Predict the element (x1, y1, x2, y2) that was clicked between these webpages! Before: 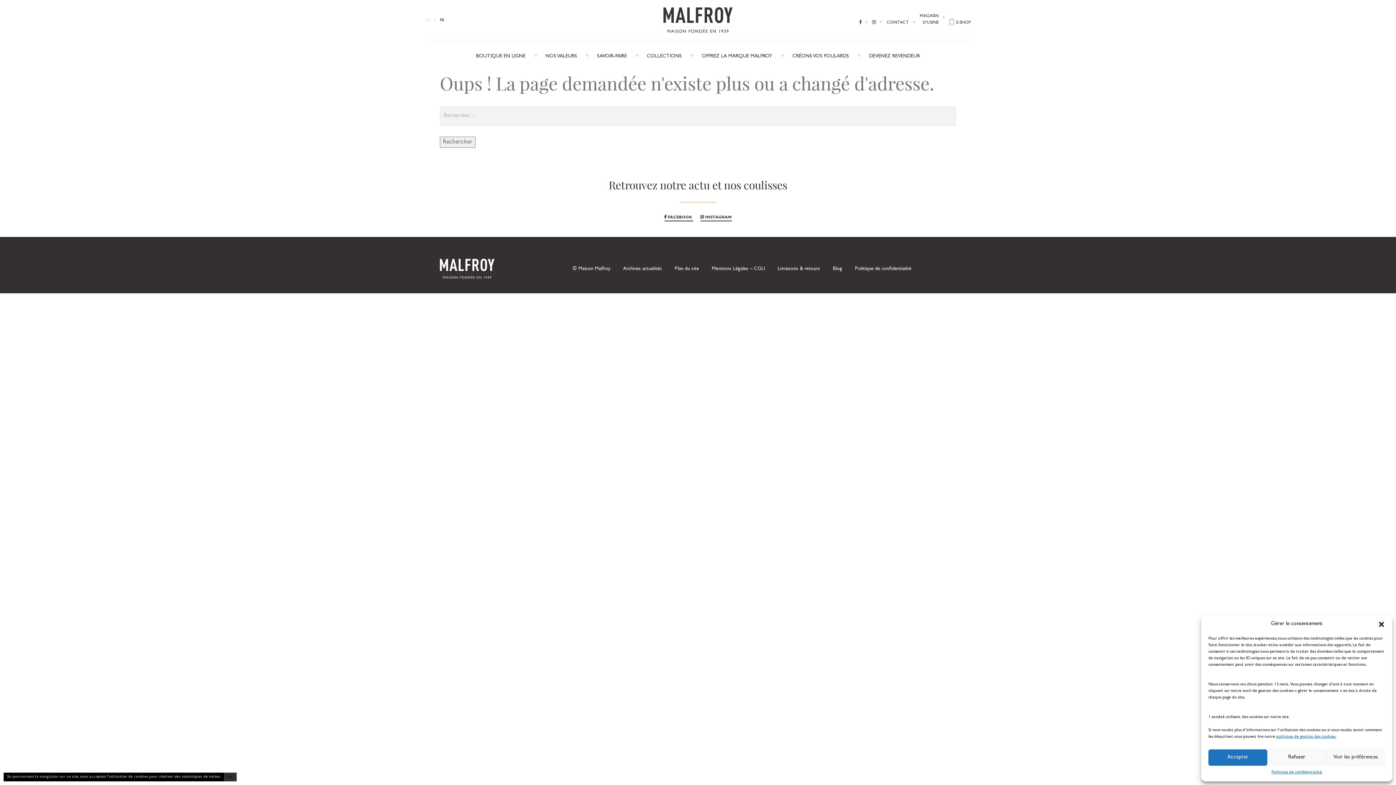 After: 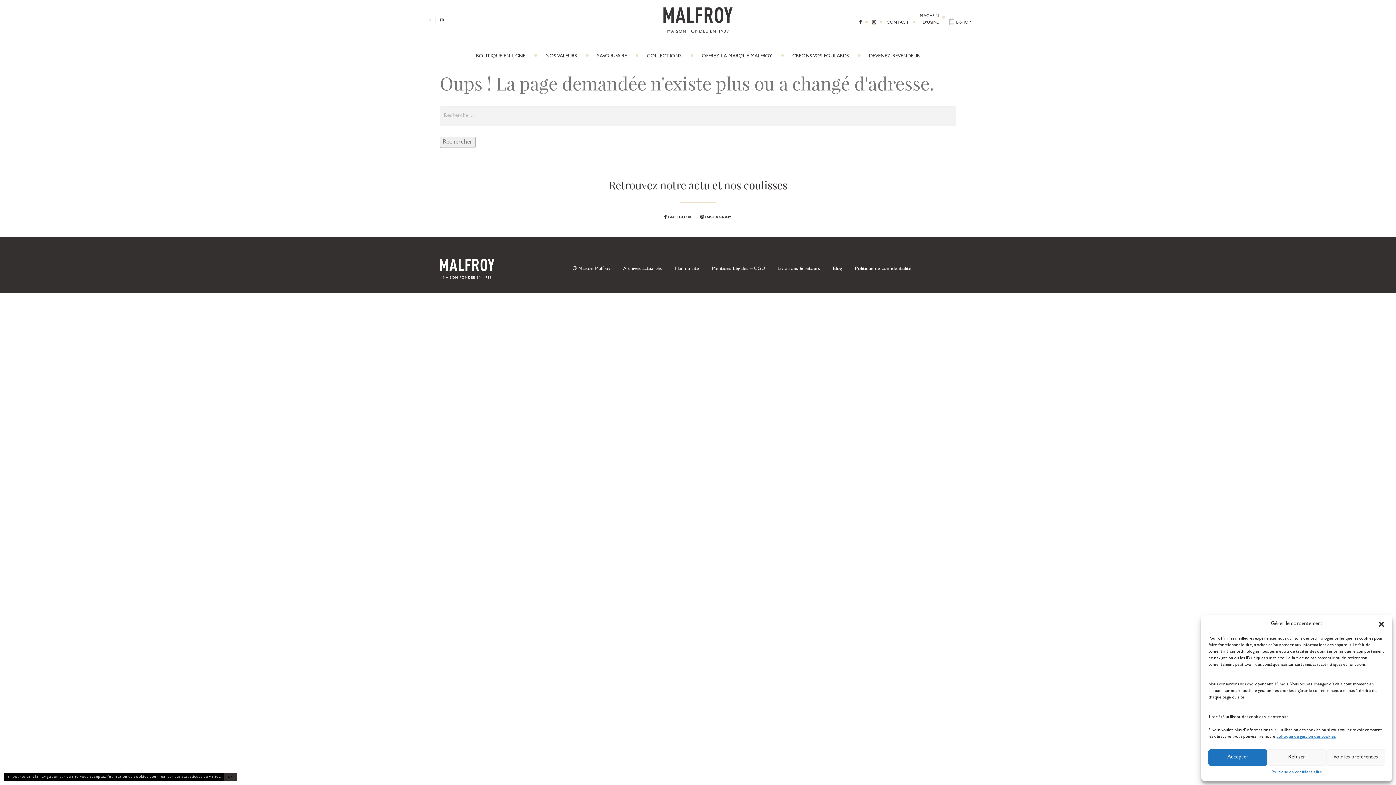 Action: bbox: (872, 19, 876, 26)